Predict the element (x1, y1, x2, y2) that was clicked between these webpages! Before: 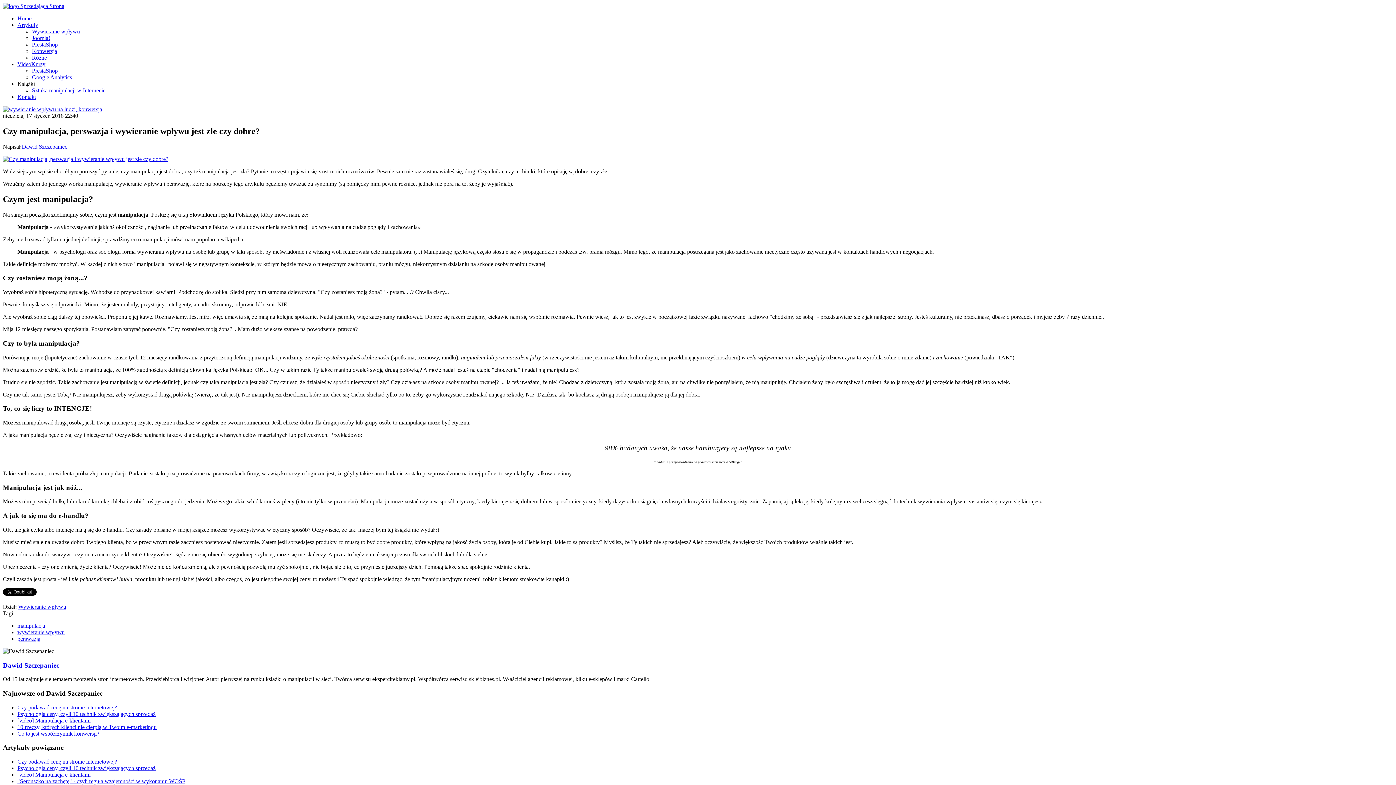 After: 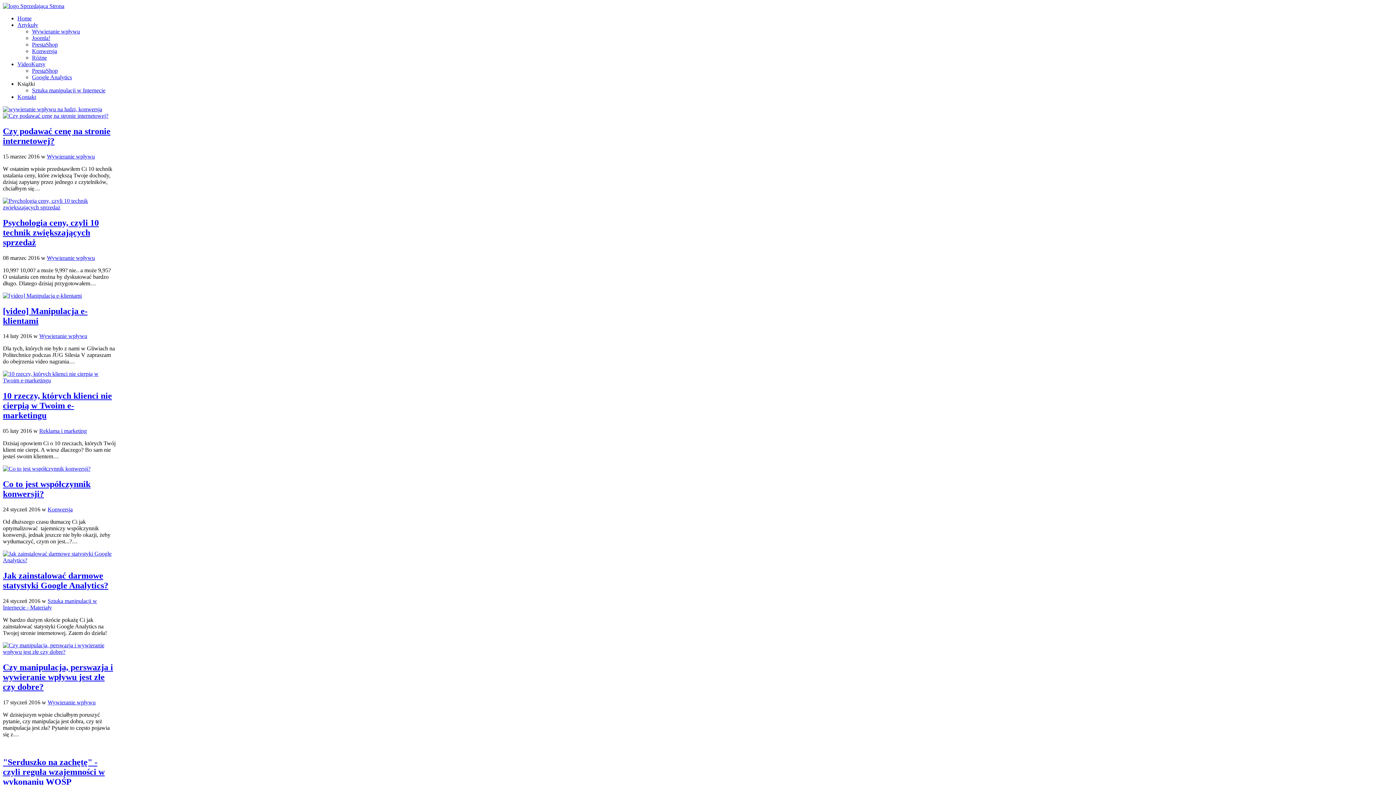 Action: label: Home bbox: (17, 15, 31, 21)